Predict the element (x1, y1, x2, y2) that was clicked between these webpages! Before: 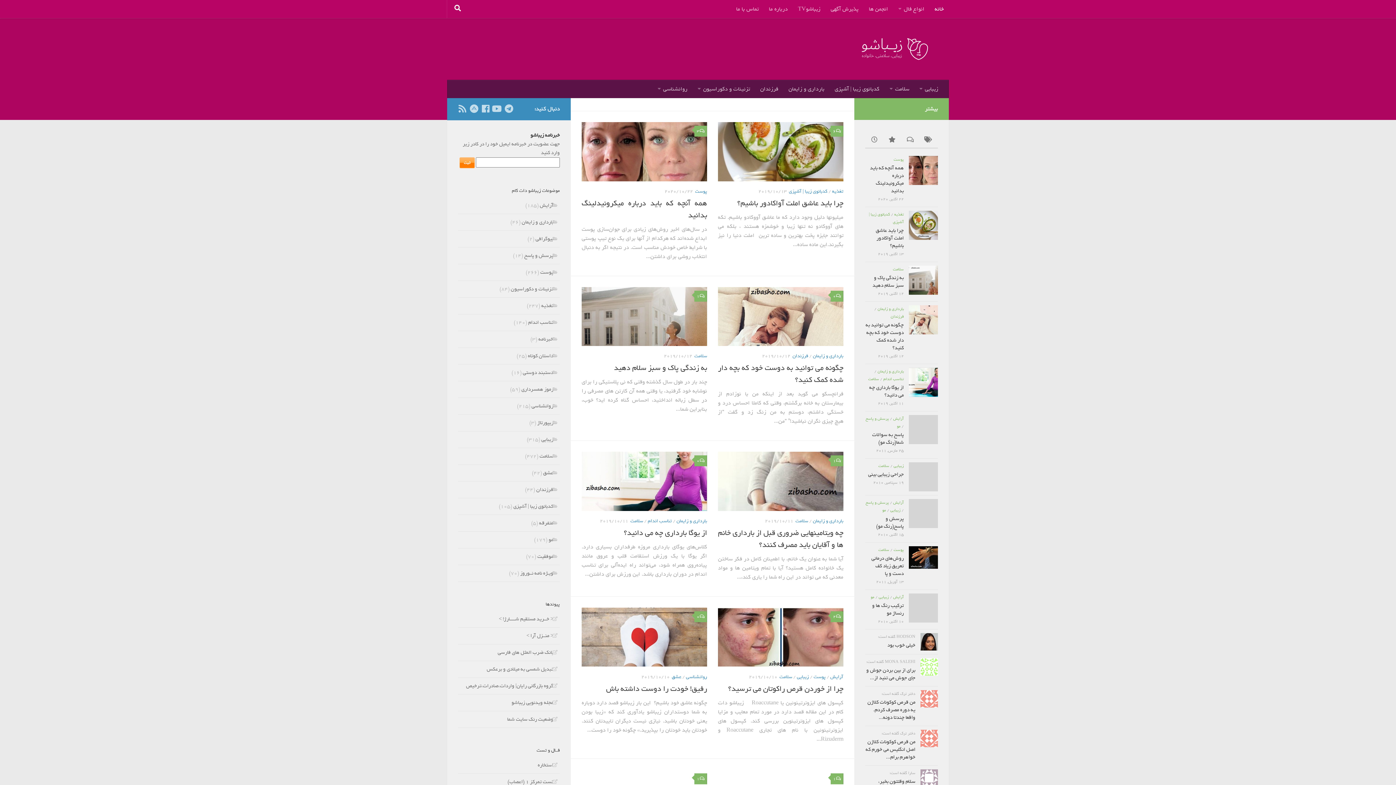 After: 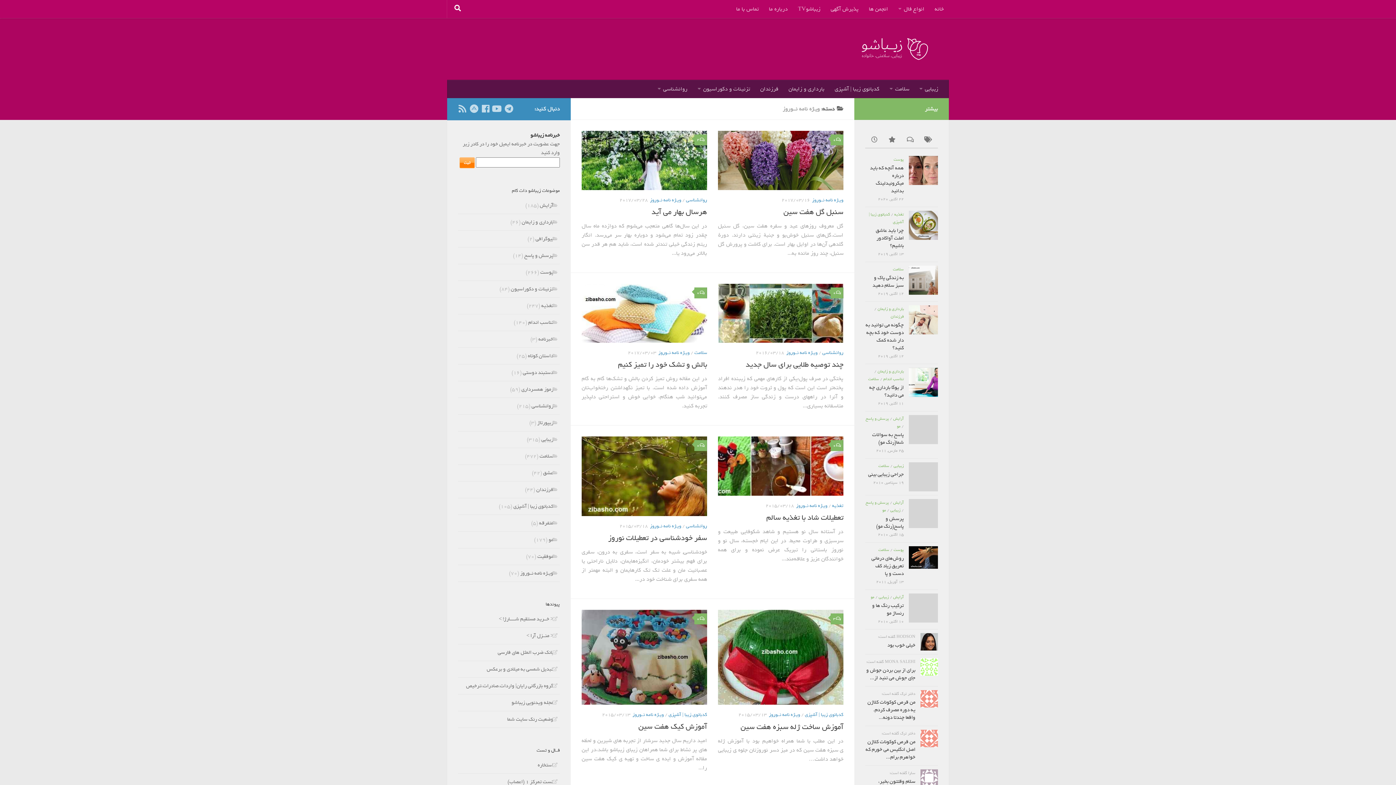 Action: bbox: (520, 569, 560, 577) label: ویـژه نامه نــوروز